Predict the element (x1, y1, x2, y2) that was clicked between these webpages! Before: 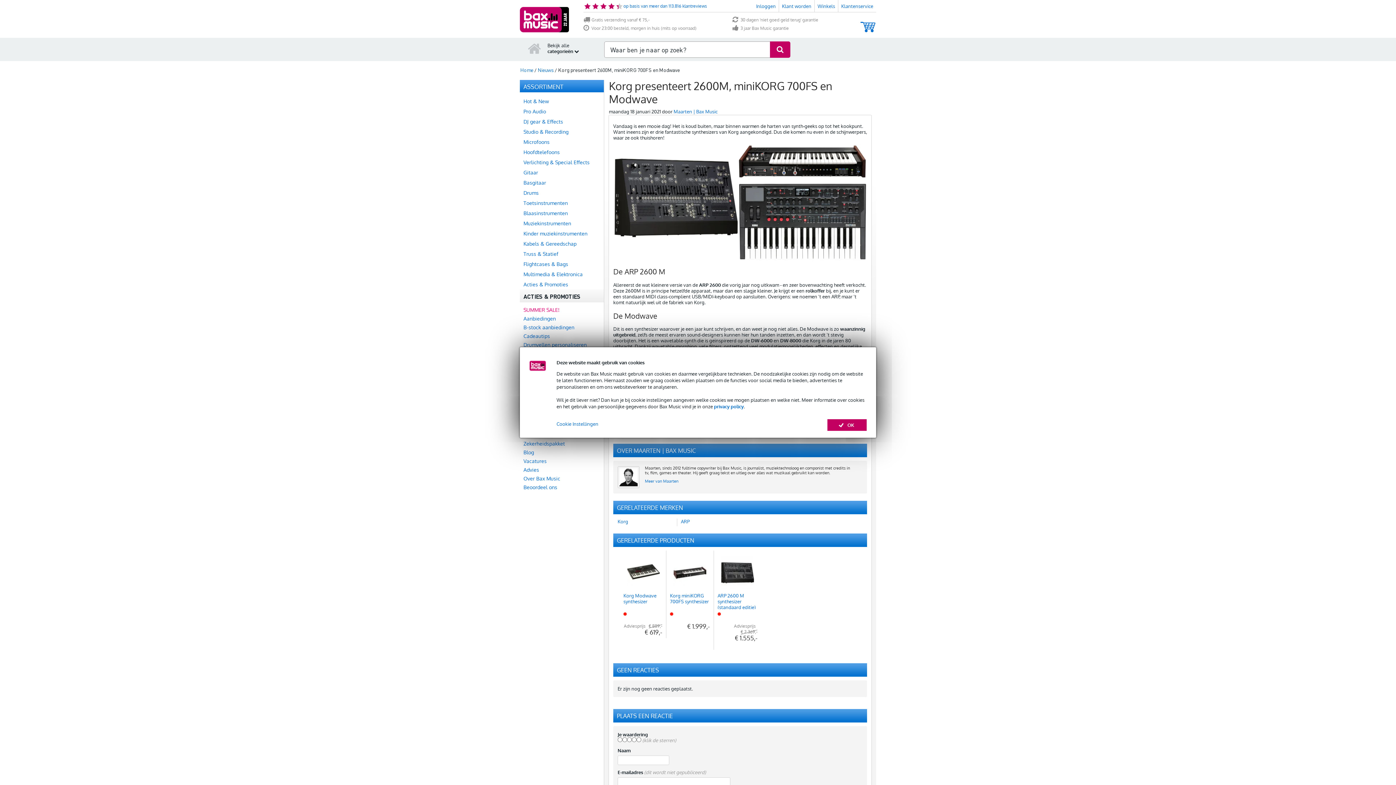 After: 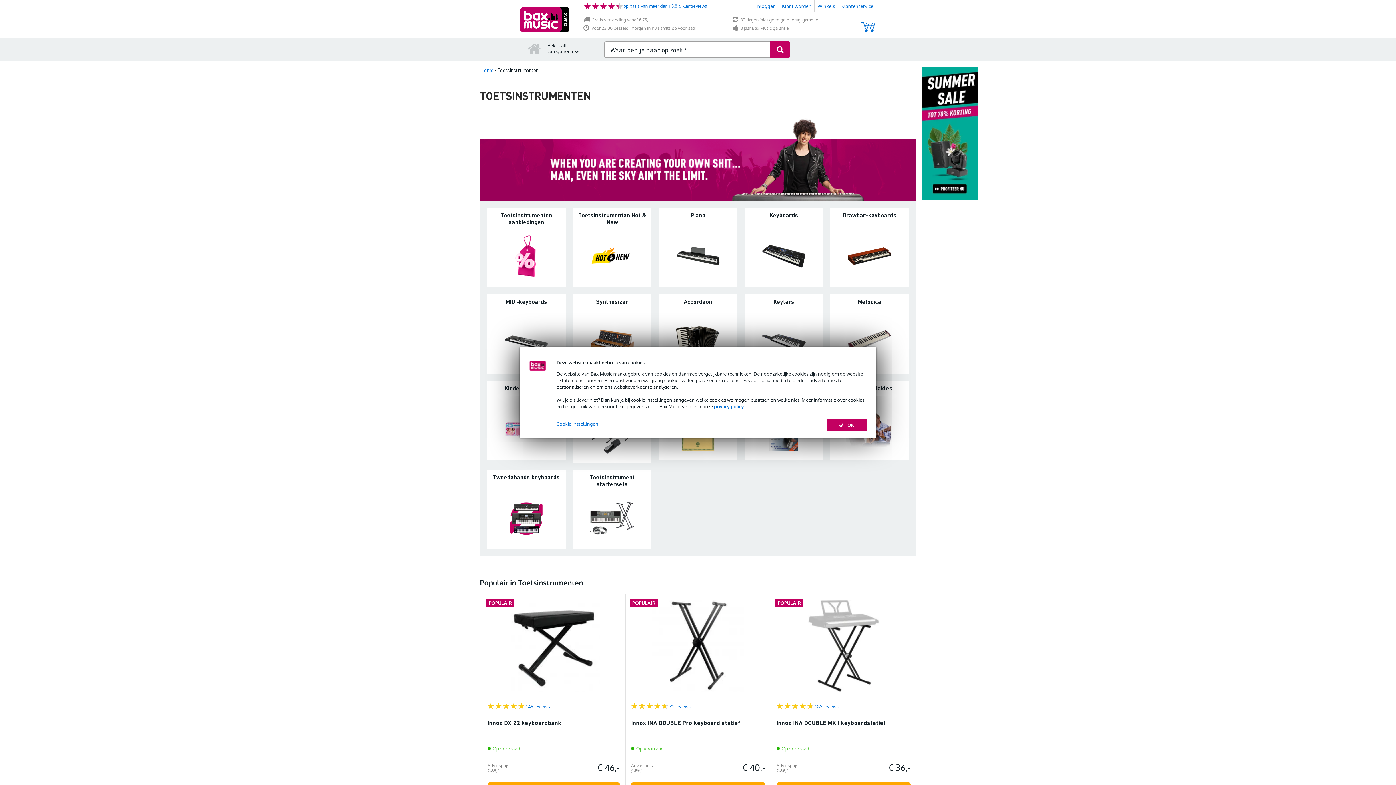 Action: bbox: (520, 197, 604, 208) label: Toetsinstrumenten